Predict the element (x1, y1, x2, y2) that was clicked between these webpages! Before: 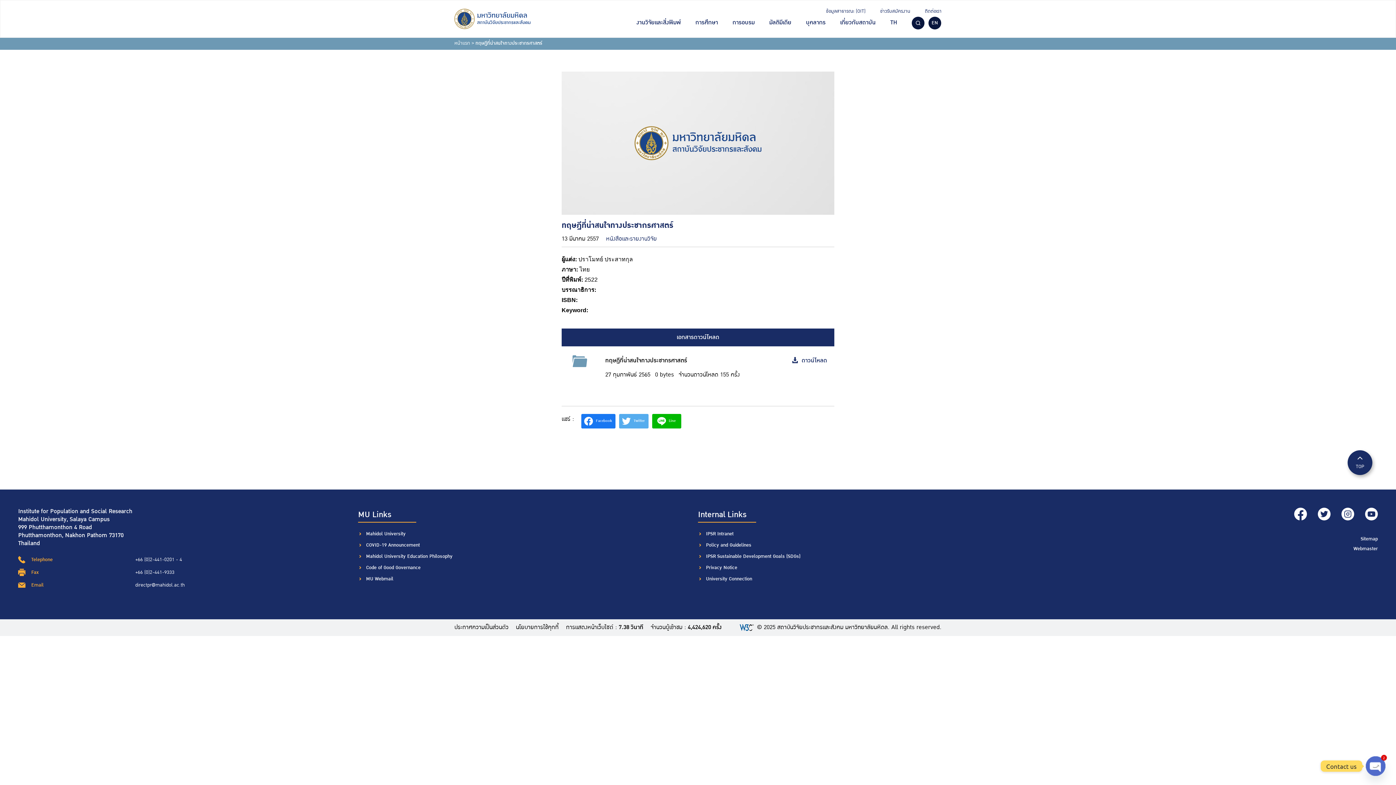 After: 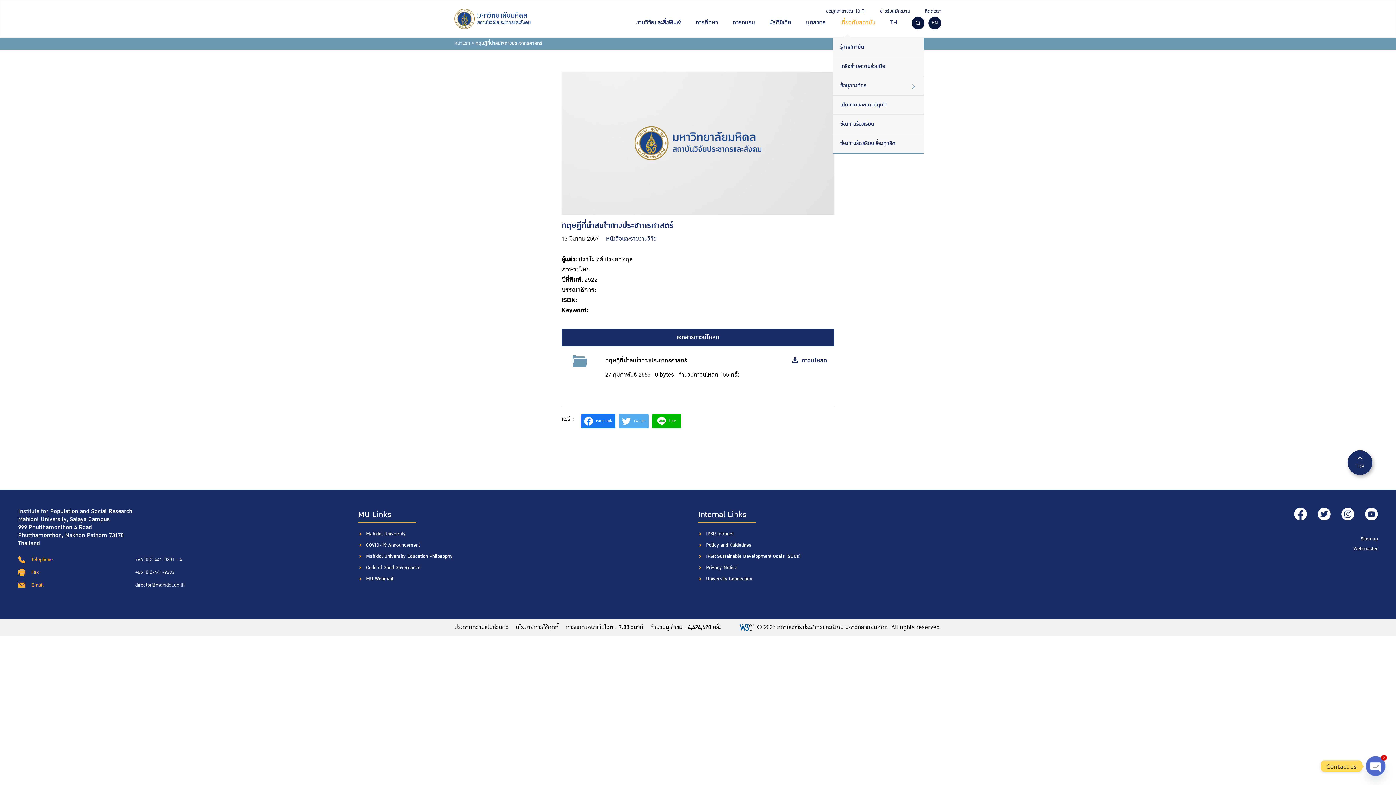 Action: bbox: (833, 15, 883, 30) label: เกี่ยวกับสถาบัน